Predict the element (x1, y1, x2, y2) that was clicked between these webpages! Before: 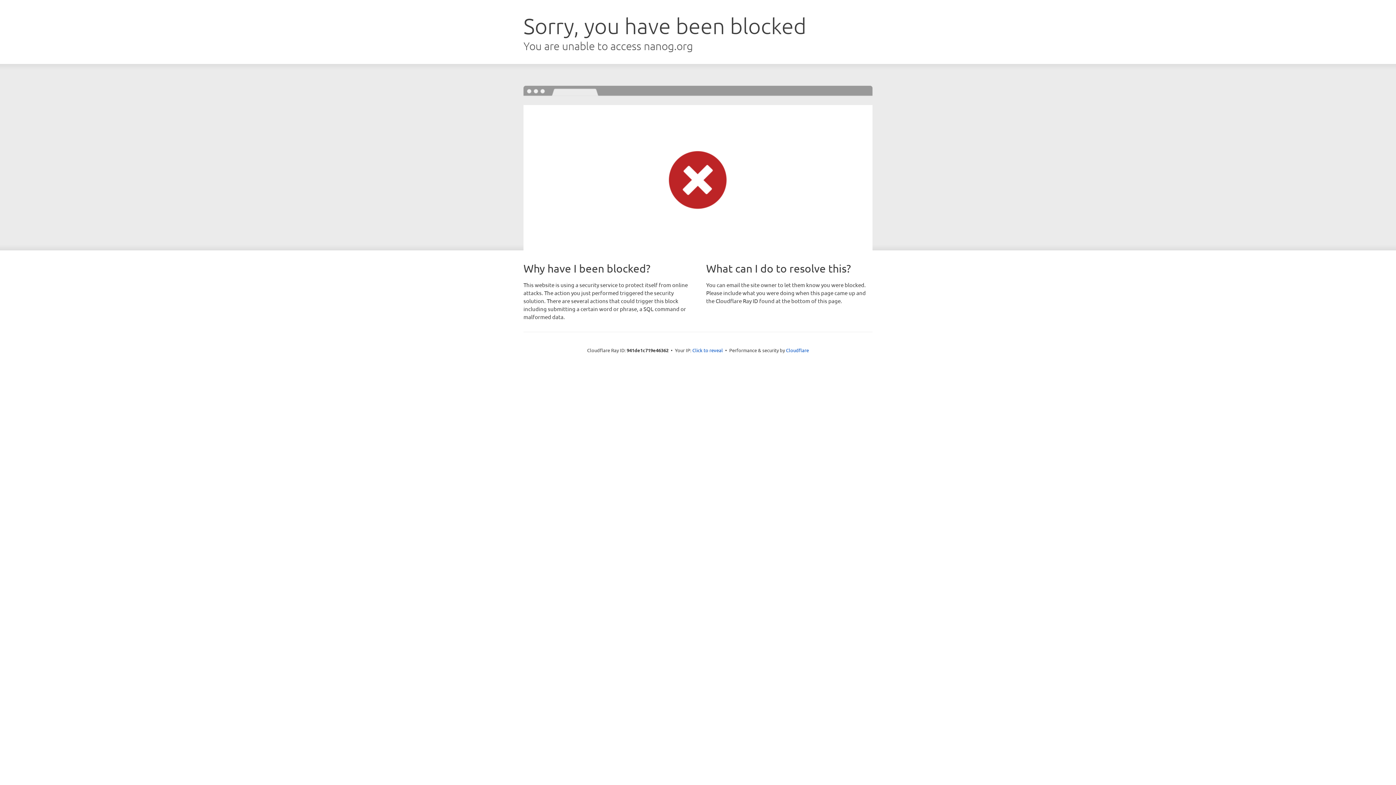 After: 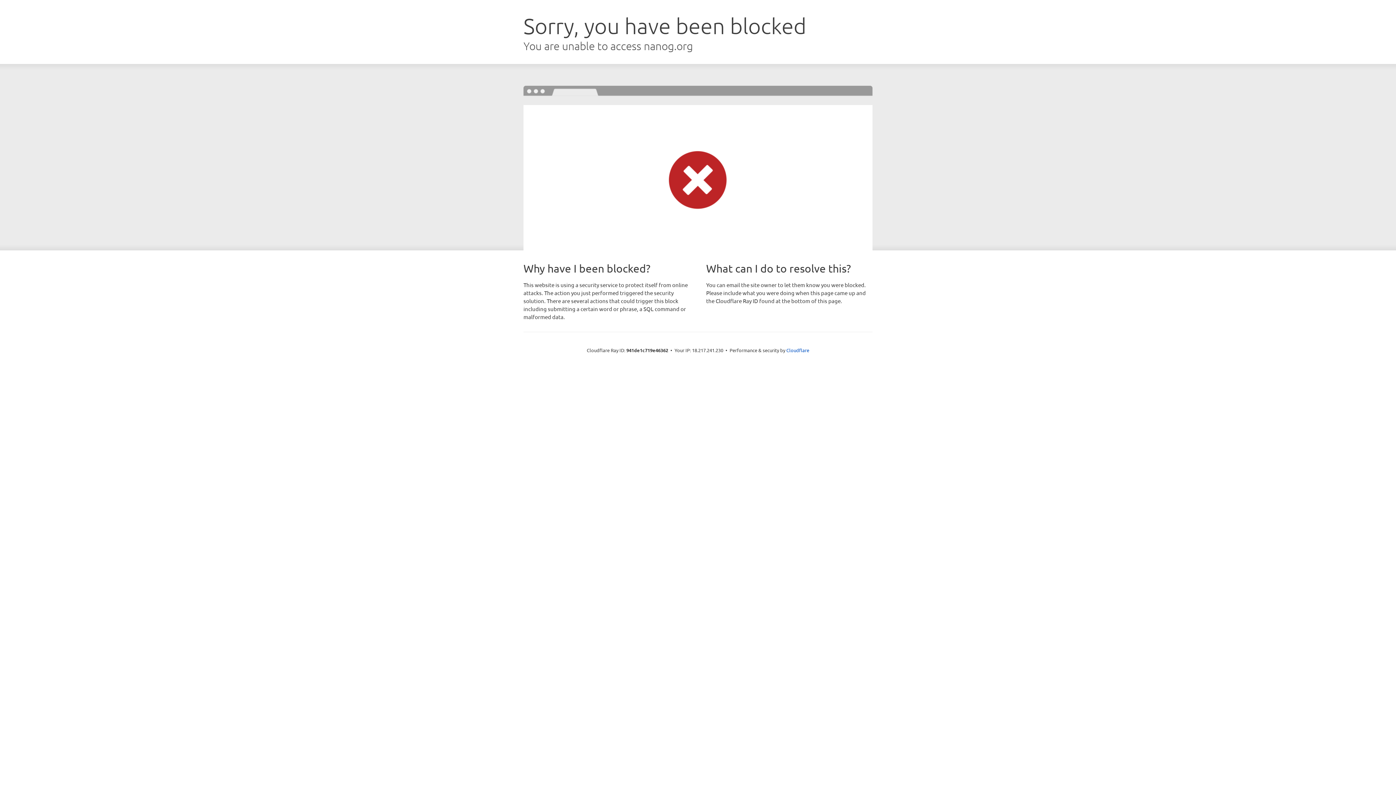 Action: bbox: (692, 346, 723, 353) label: Click to reveal